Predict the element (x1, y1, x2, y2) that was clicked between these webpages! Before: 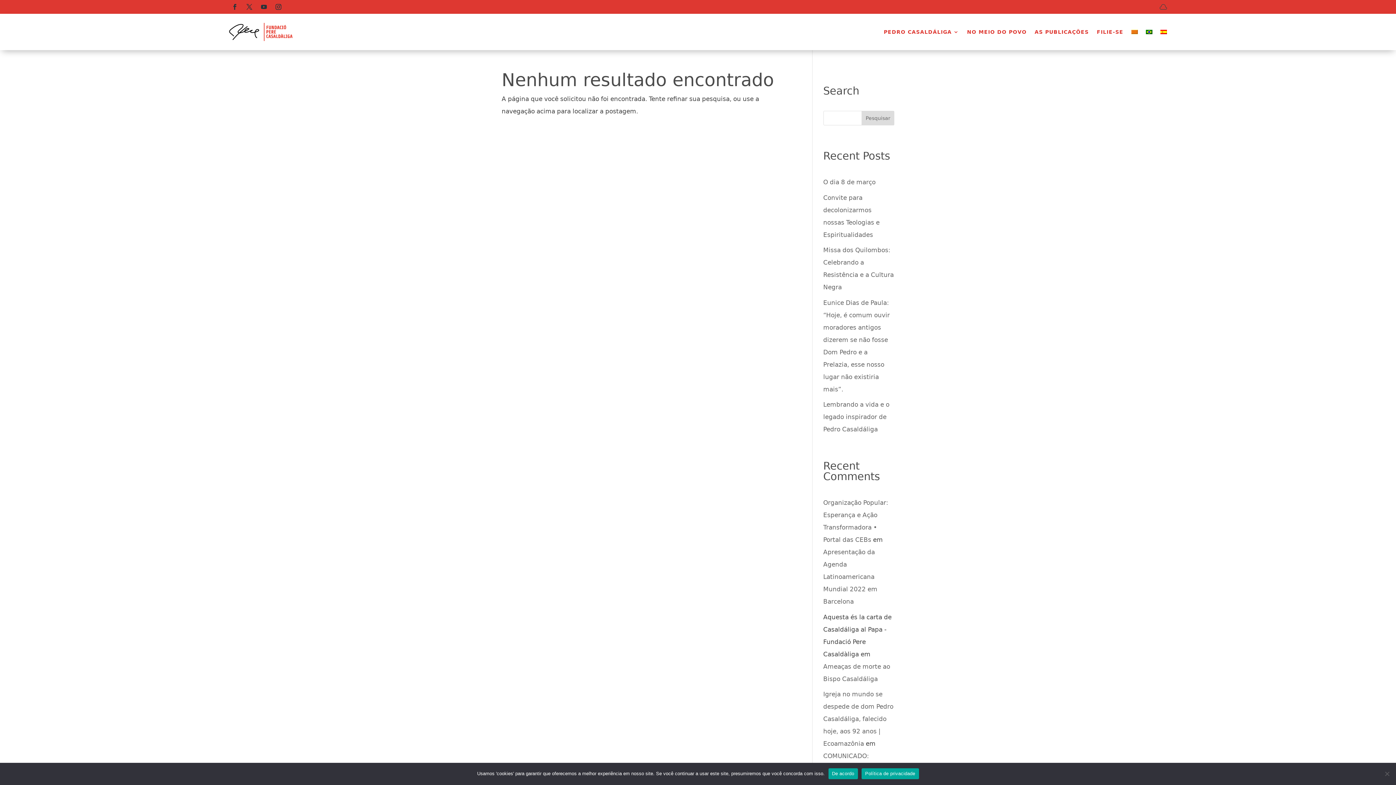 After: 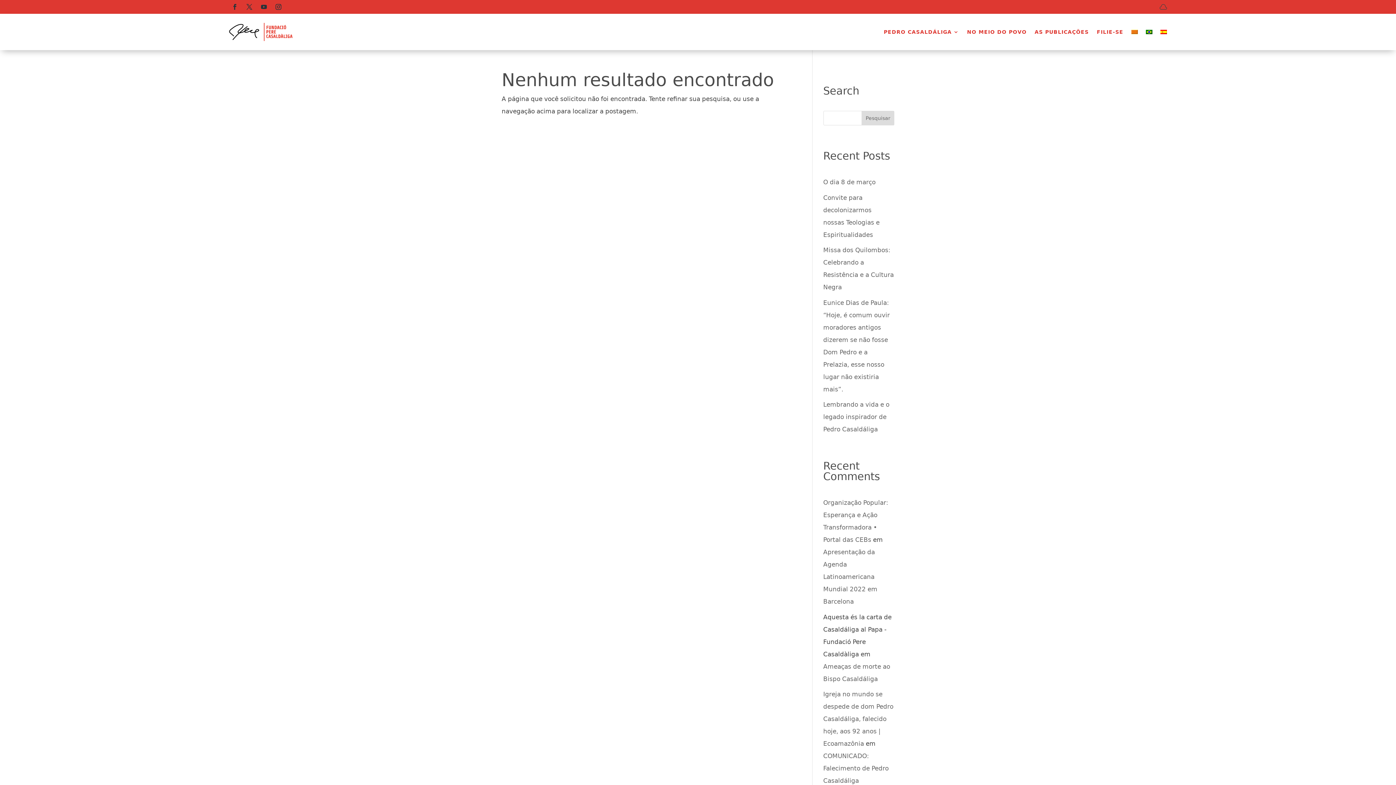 Action: bbox: (272, 1, 284, 12)